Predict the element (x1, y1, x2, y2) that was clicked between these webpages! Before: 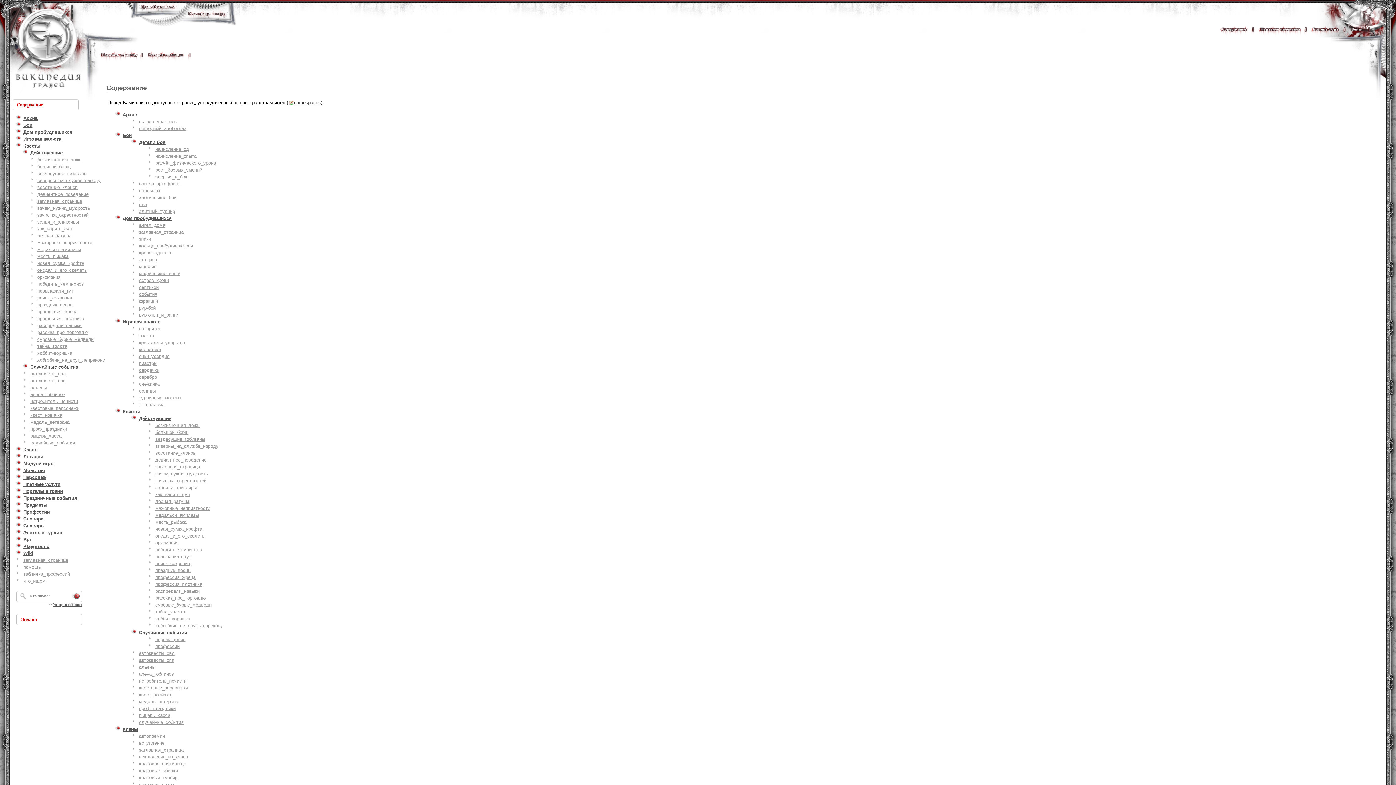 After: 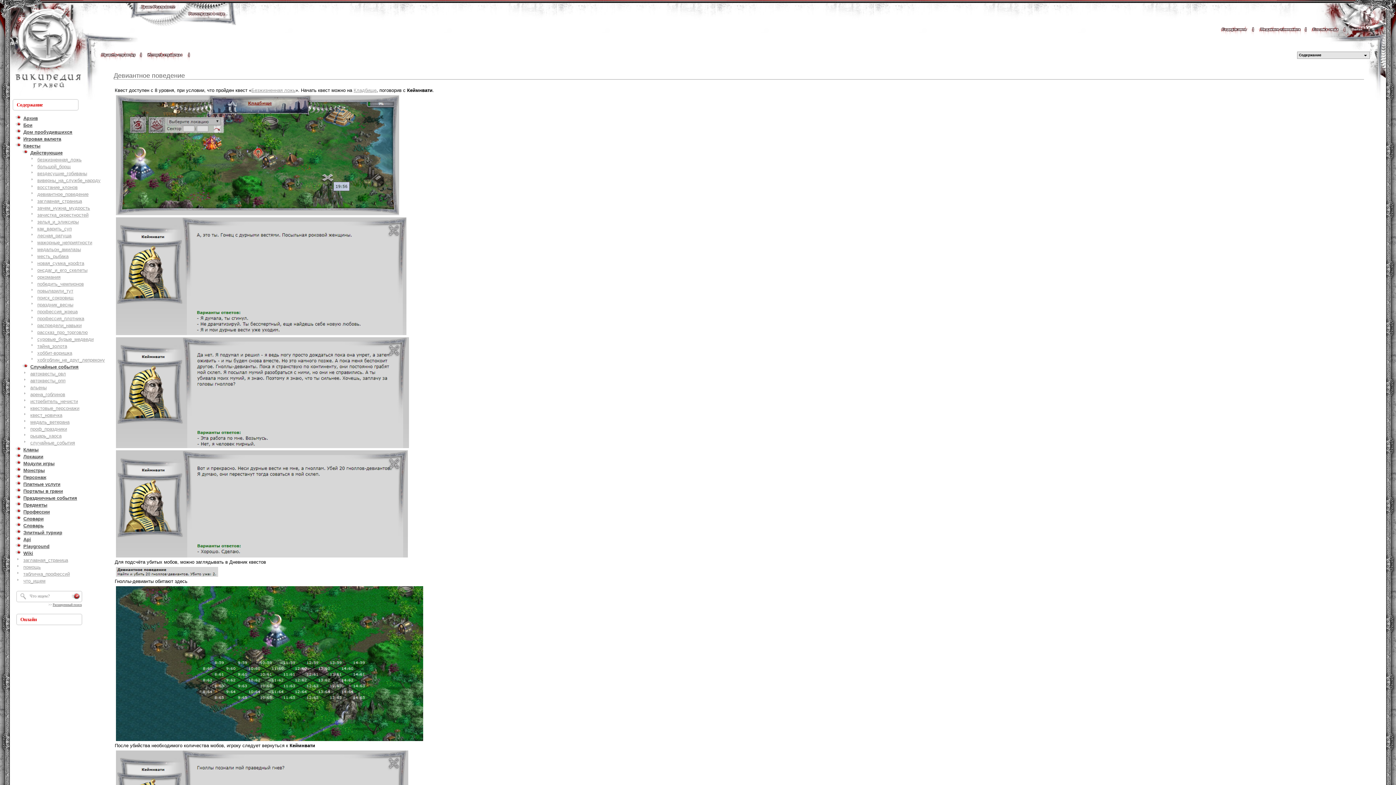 Action: label: девиантное_поведение bbox: (155, 457, 206, 462)